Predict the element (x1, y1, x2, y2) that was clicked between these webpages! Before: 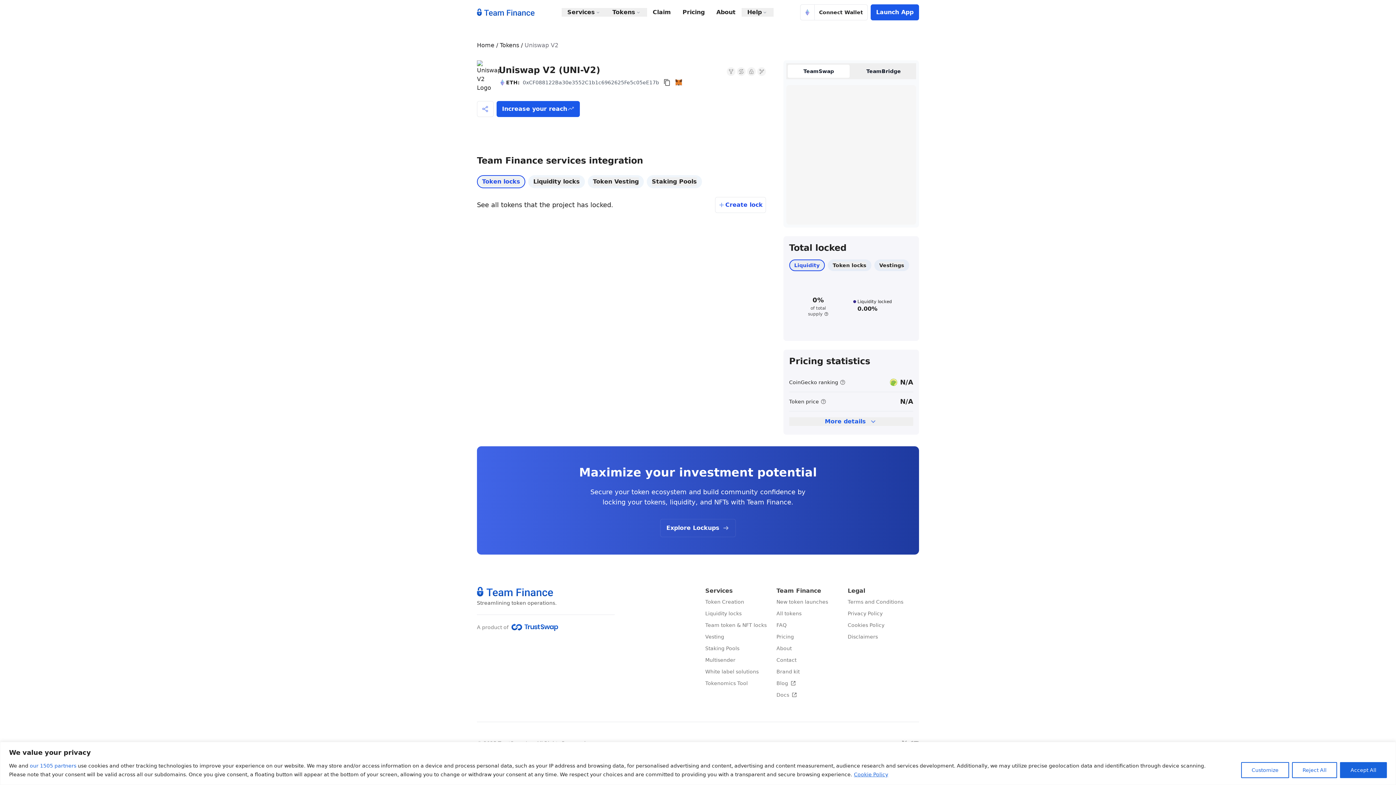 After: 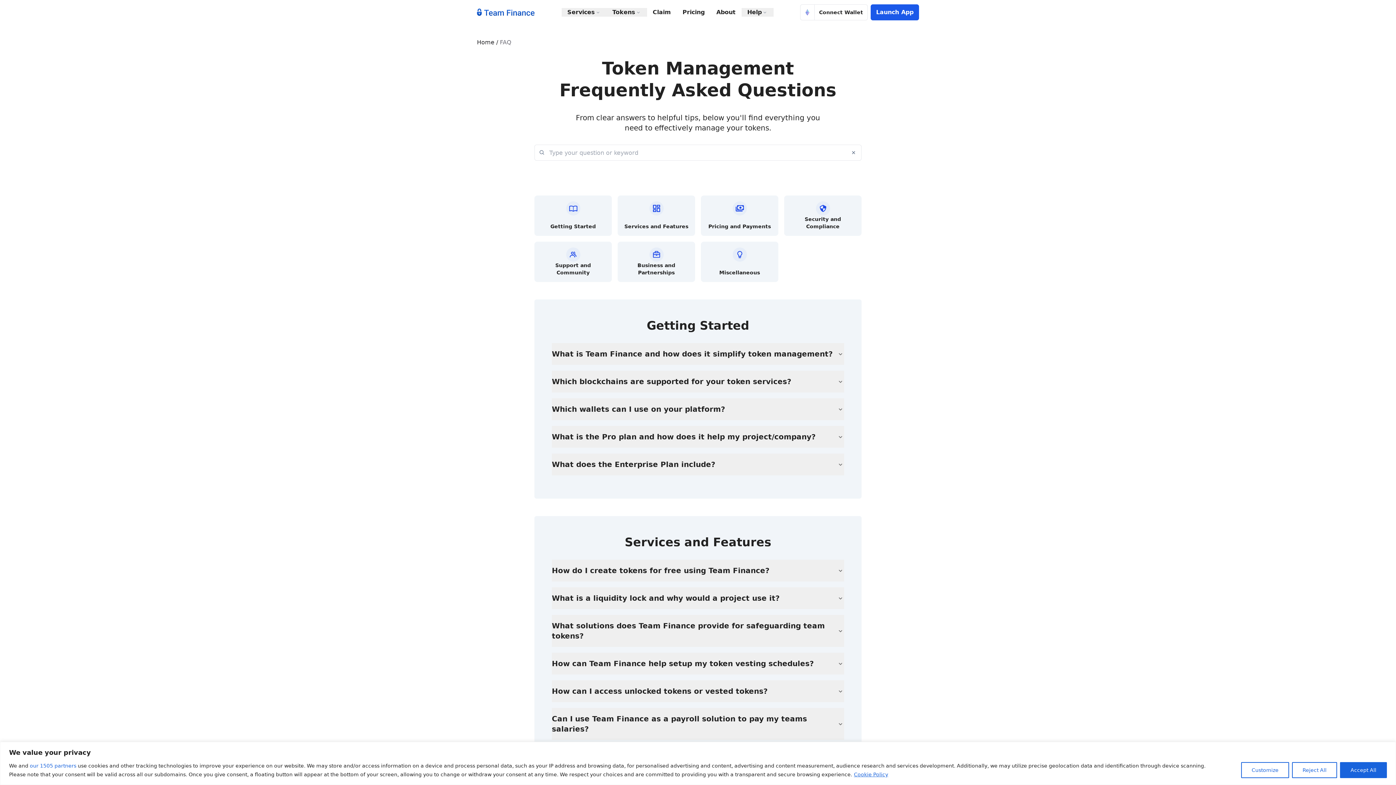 Action: bbox: (776, 621, 847, 629) label: FAQ